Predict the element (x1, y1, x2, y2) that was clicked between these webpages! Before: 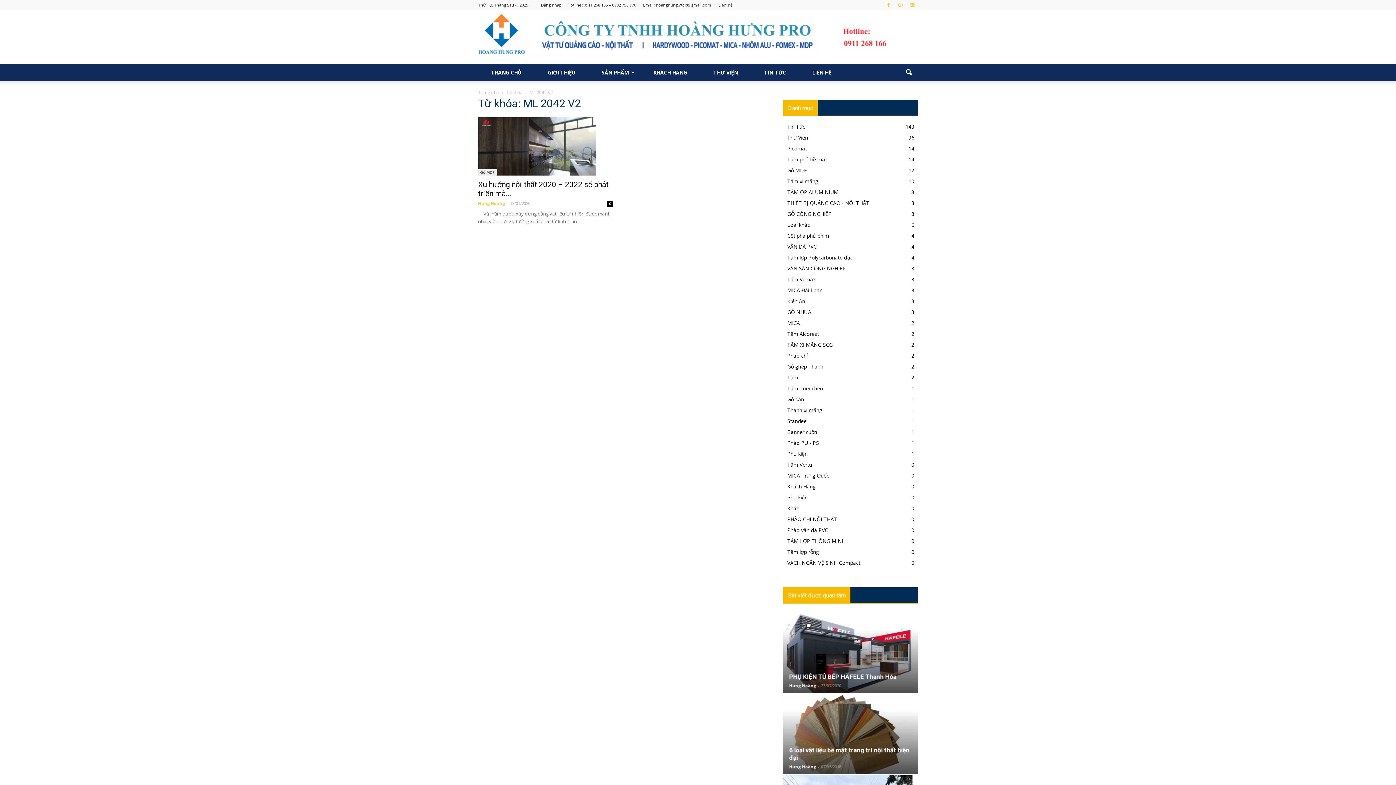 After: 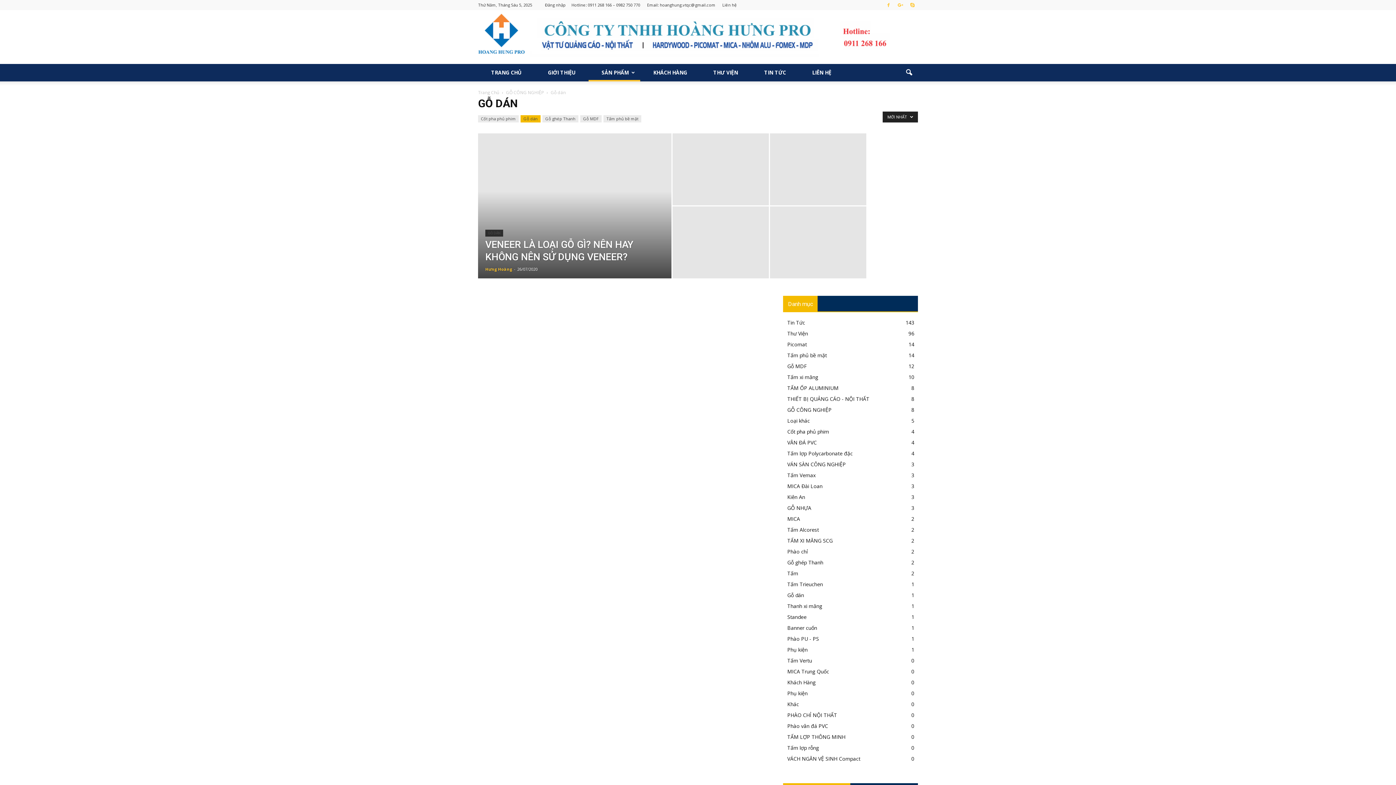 Action: label: Gỗ dán
1 bbox: (787, 396, 804, 402)